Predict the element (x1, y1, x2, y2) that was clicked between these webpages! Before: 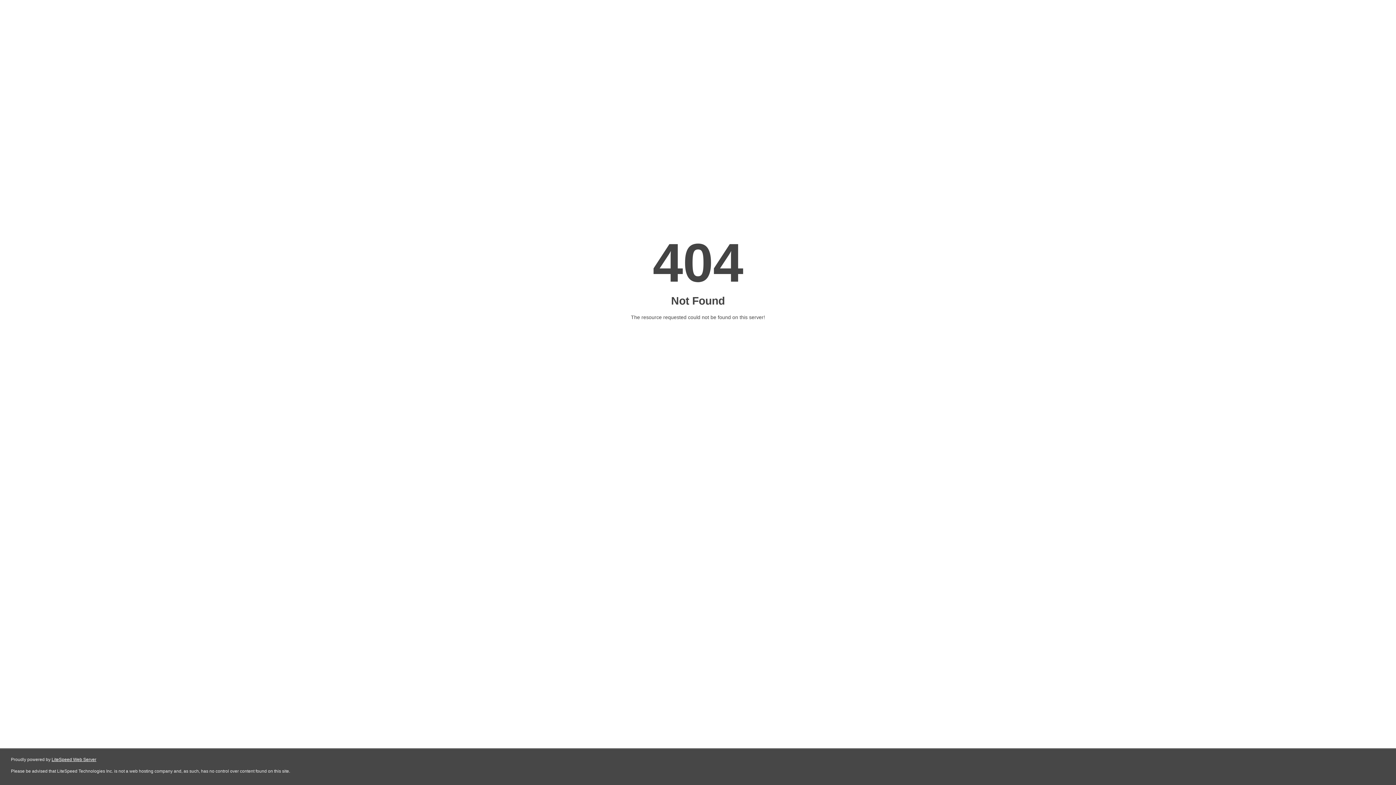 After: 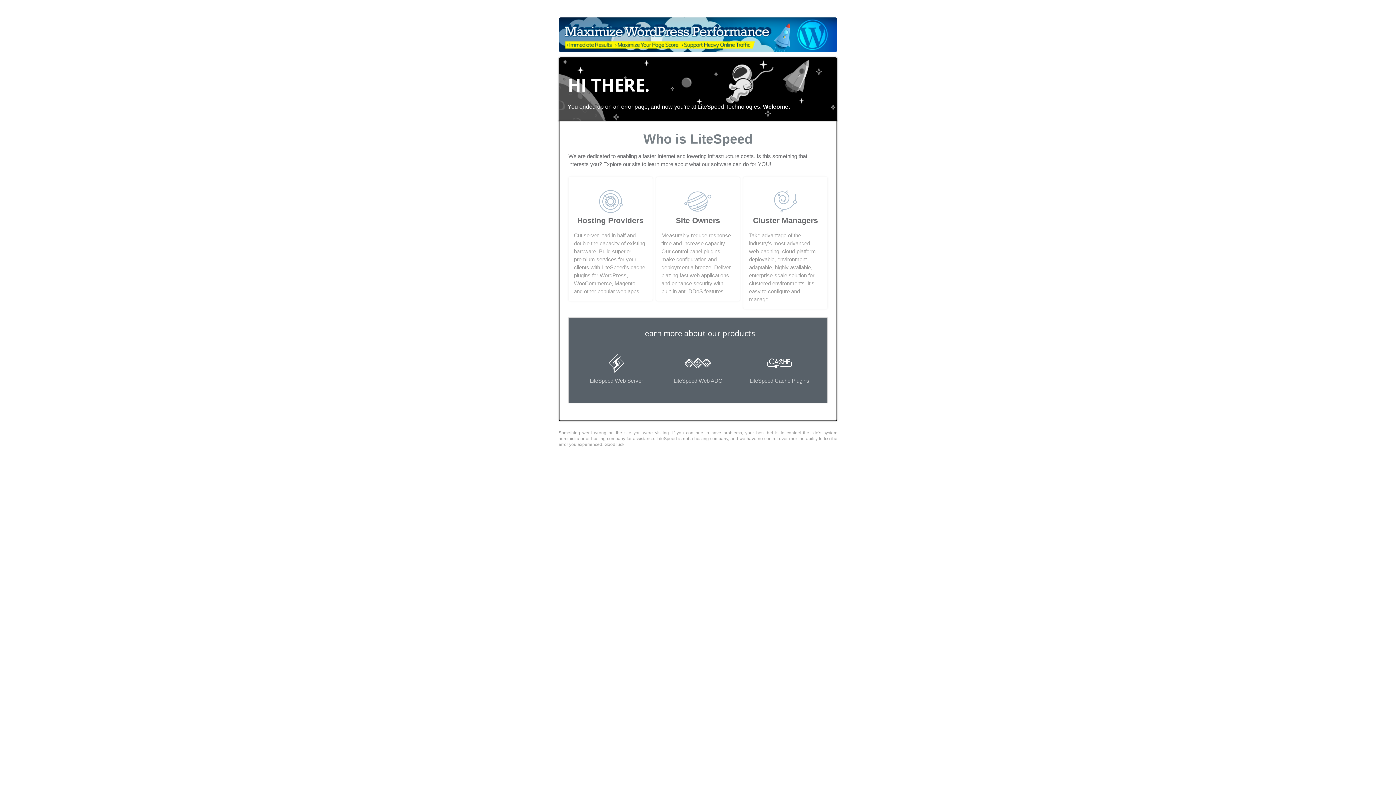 Action: label: LiteSpeed Web Server bbox: (51, 757, 96, 762)